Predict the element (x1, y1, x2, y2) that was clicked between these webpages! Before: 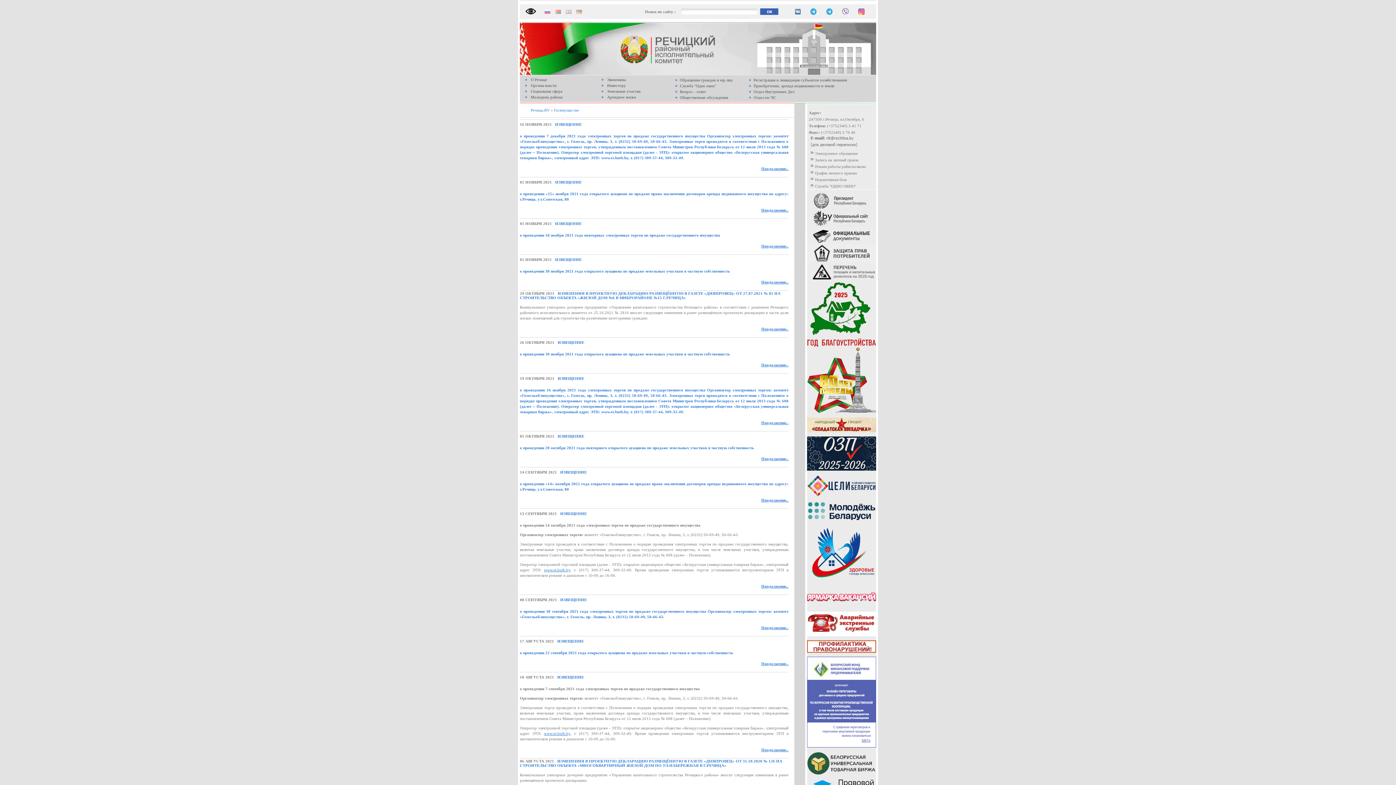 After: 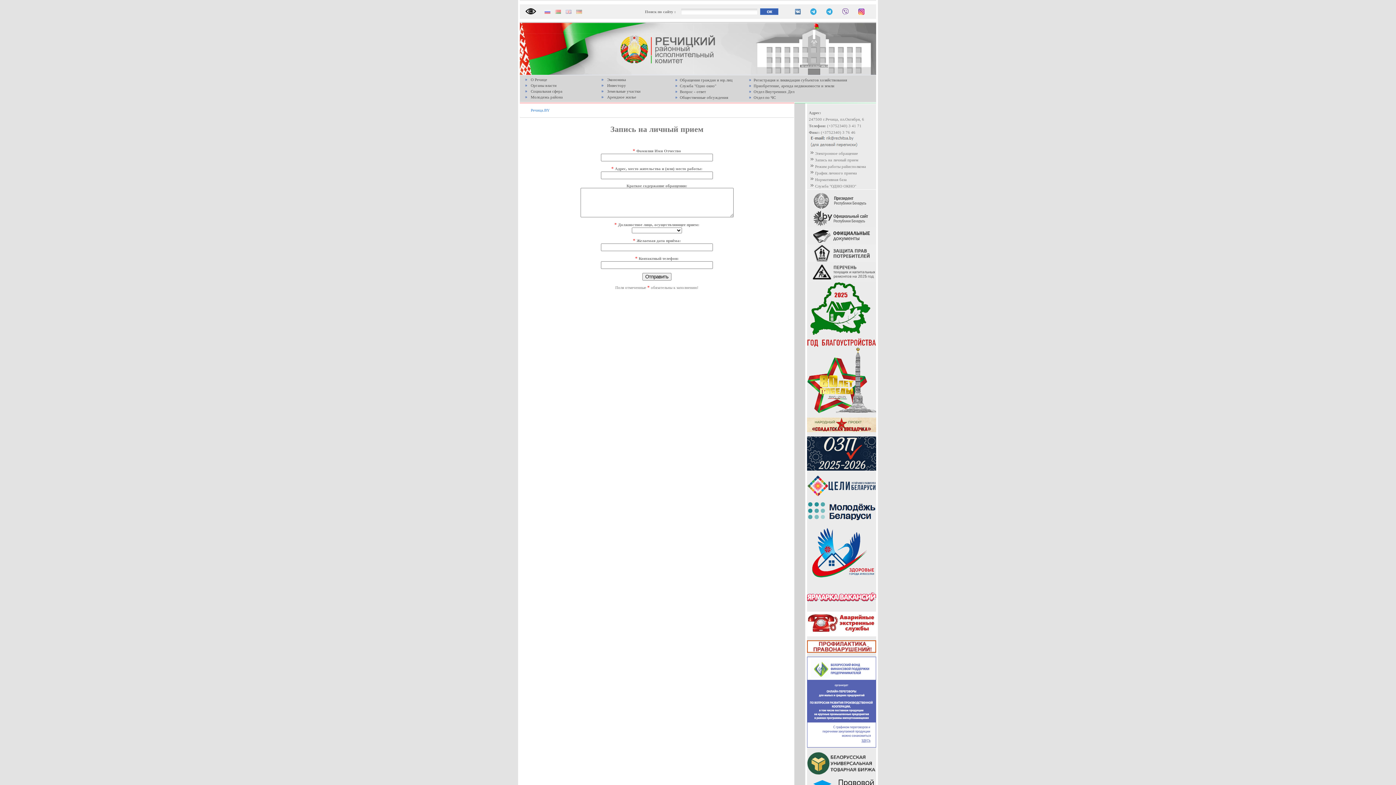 Action: label: Запись на личный прием bbox: (815, 157, 858, 162)